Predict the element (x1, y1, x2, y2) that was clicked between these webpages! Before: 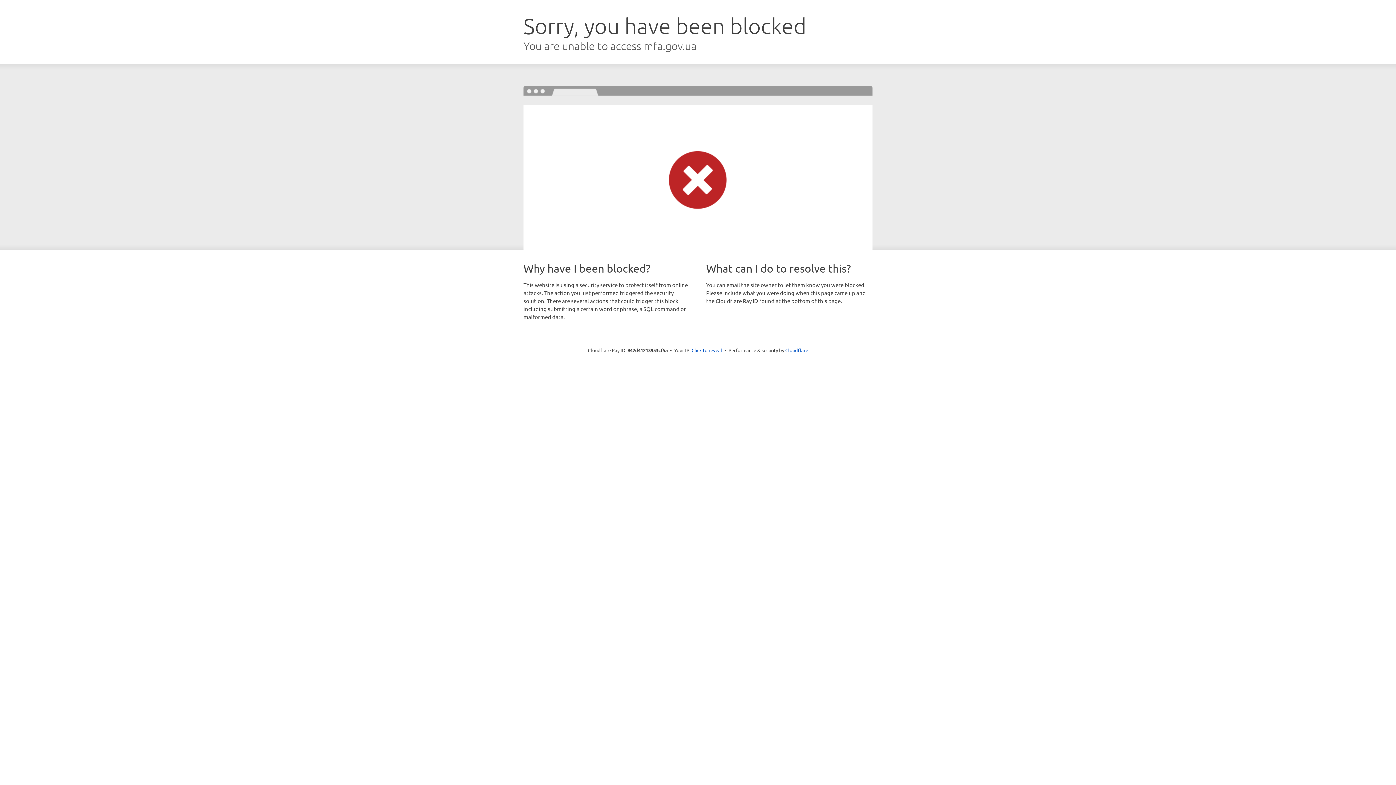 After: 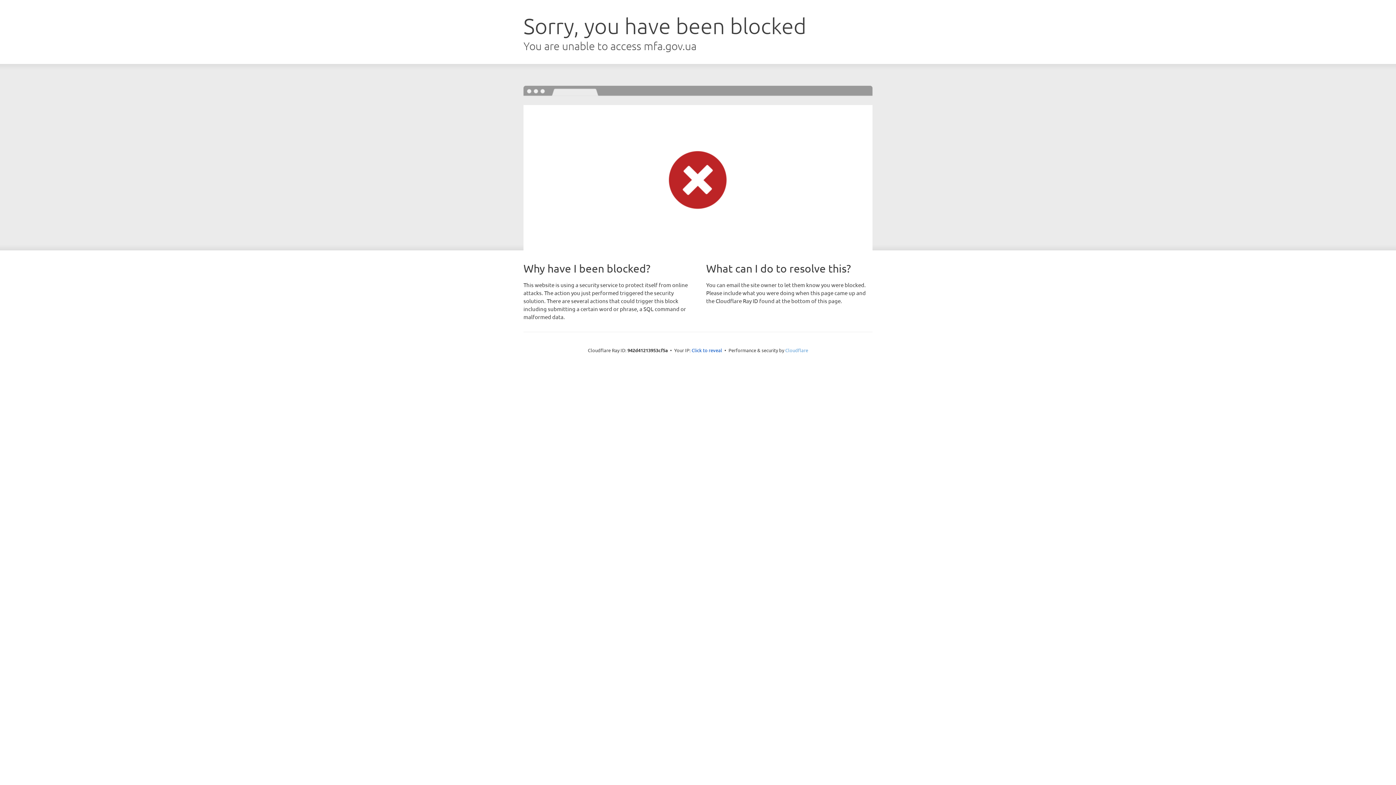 Action: label: Cloudflare bbox: (785, 347, 808, 353)